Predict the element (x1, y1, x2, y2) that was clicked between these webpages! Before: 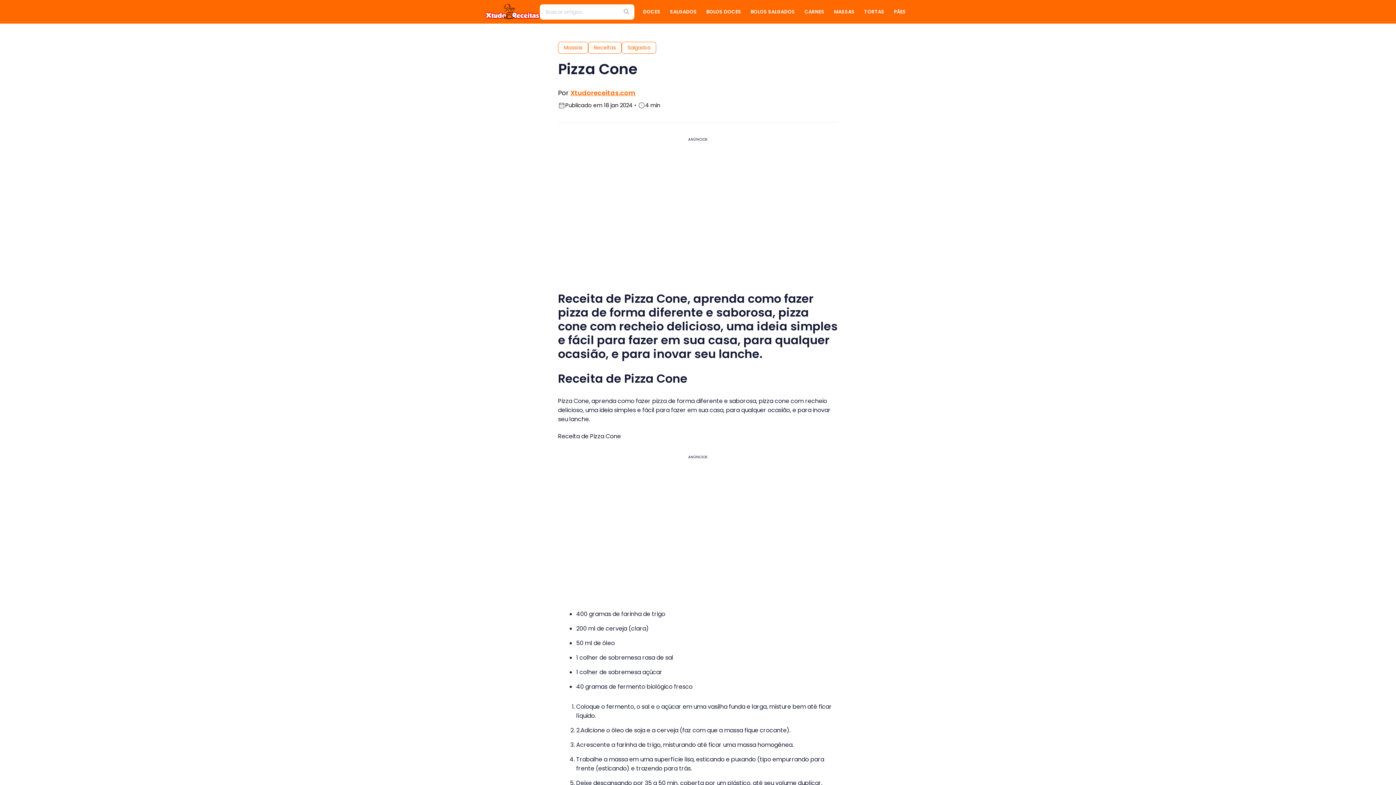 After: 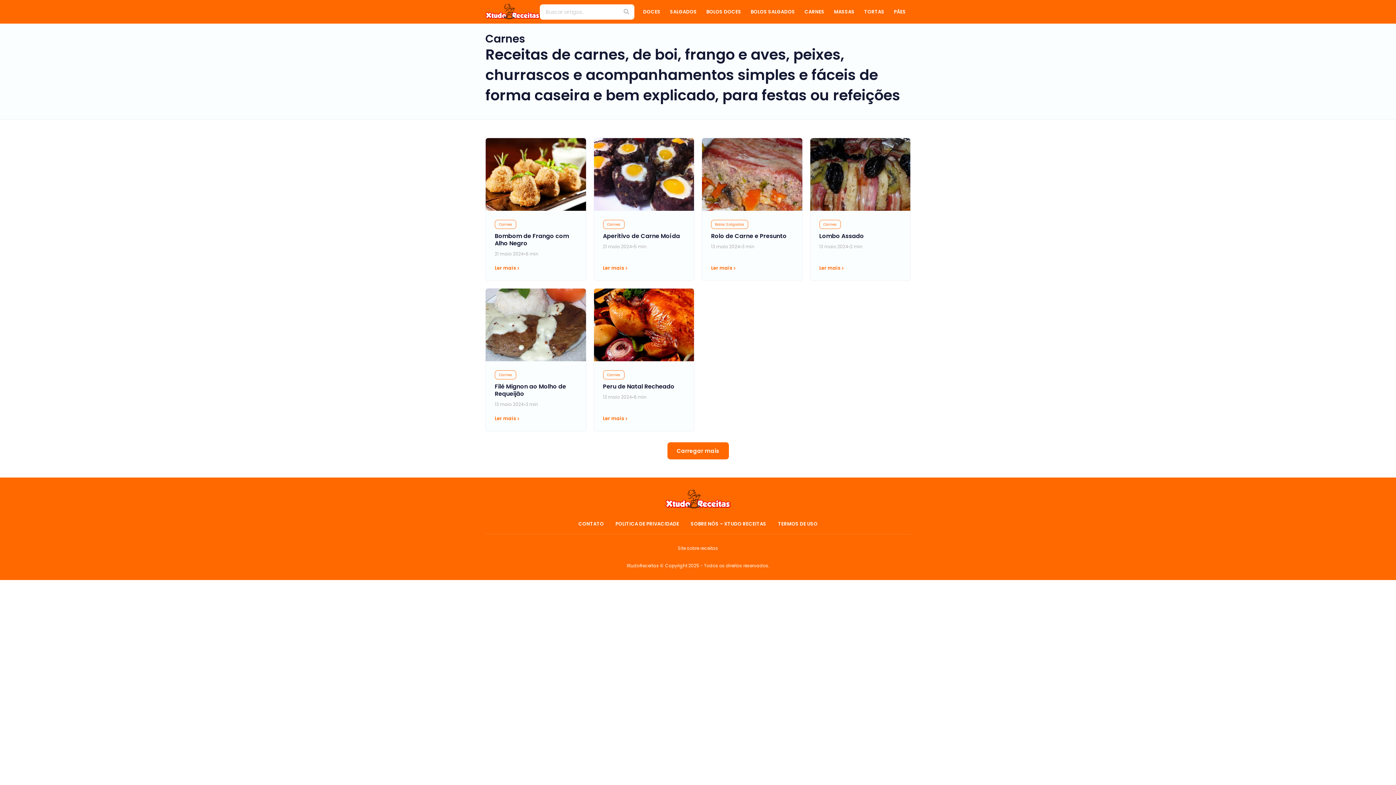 Action: bbox: (800, 4, 828, 19) label: CARNES